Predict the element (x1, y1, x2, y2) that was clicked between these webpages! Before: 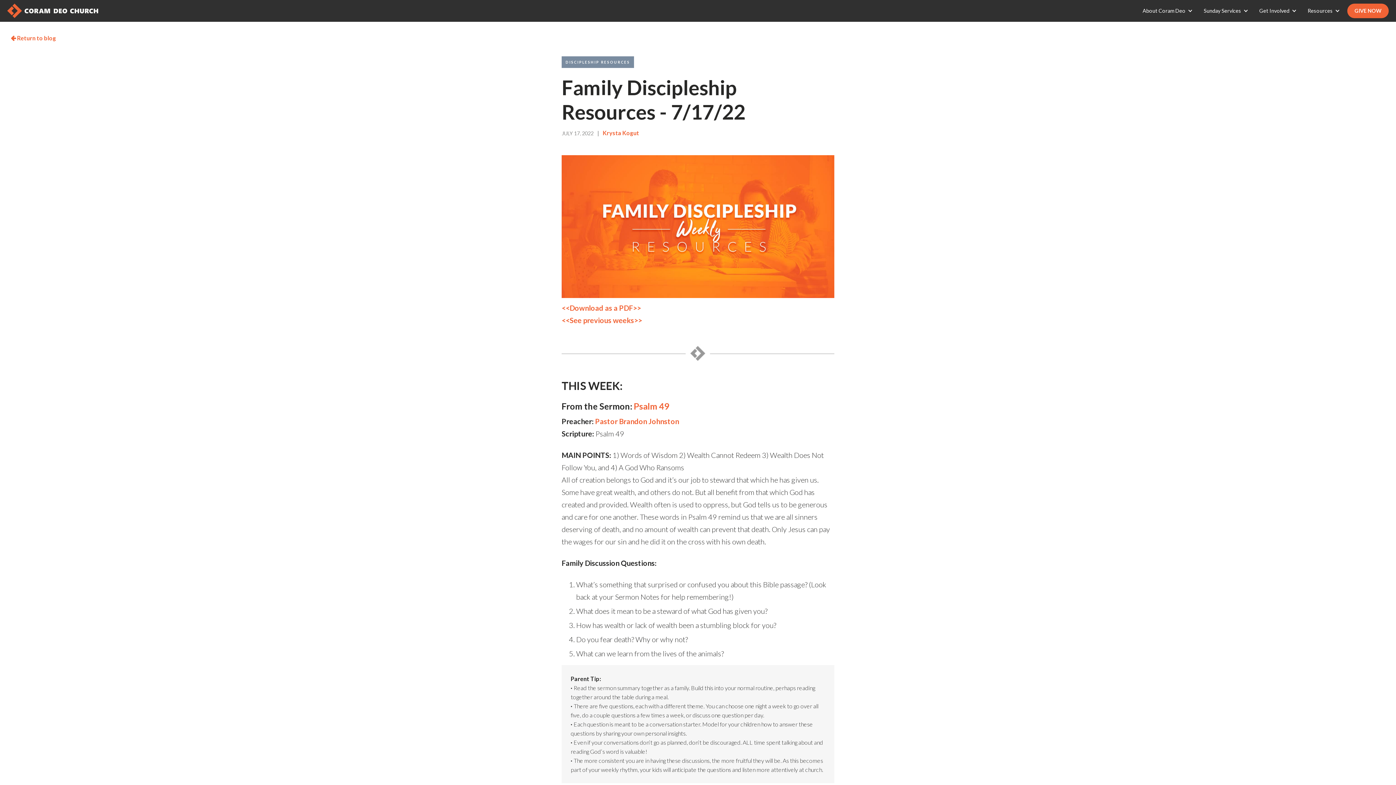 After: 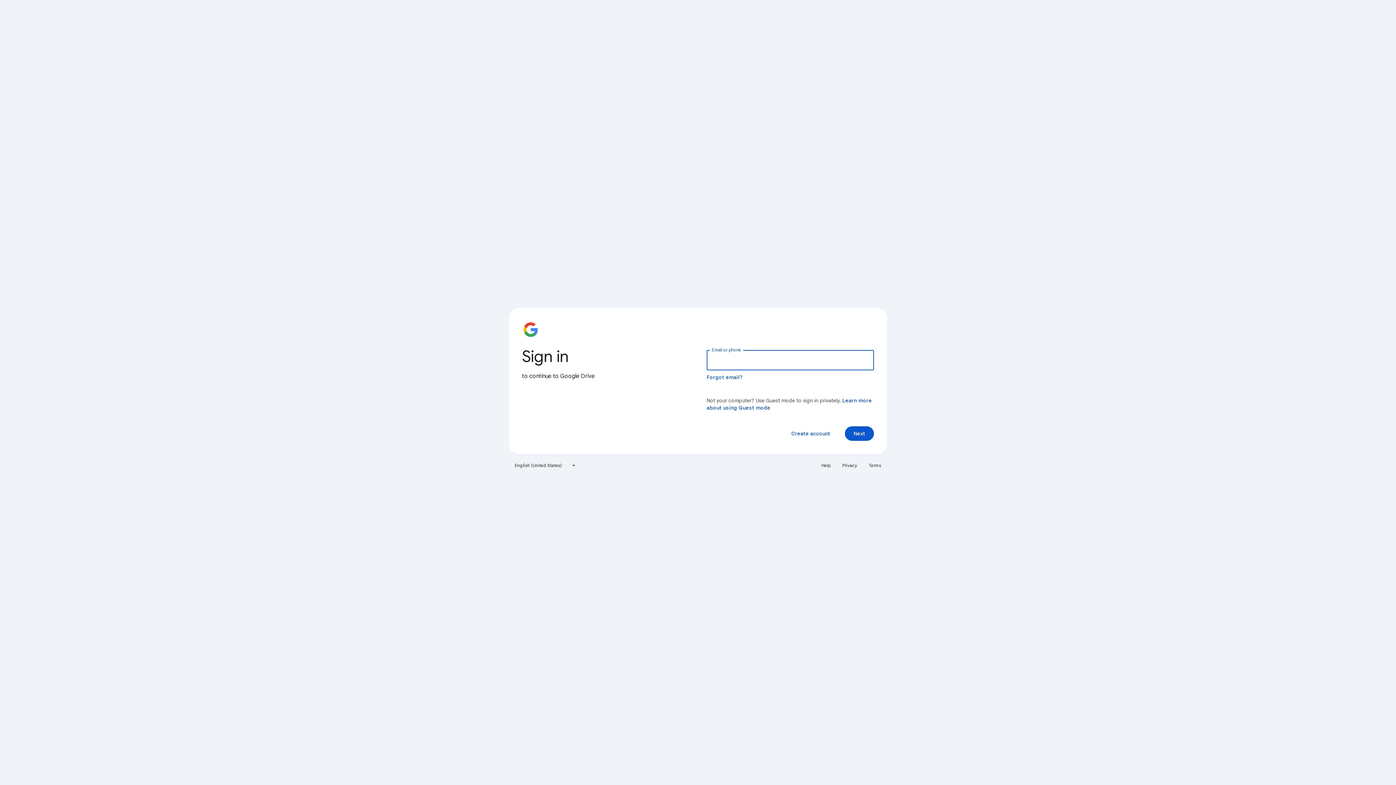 Action: label: <<Download as a PDF>> bbox: (561, 303, 641, 312)